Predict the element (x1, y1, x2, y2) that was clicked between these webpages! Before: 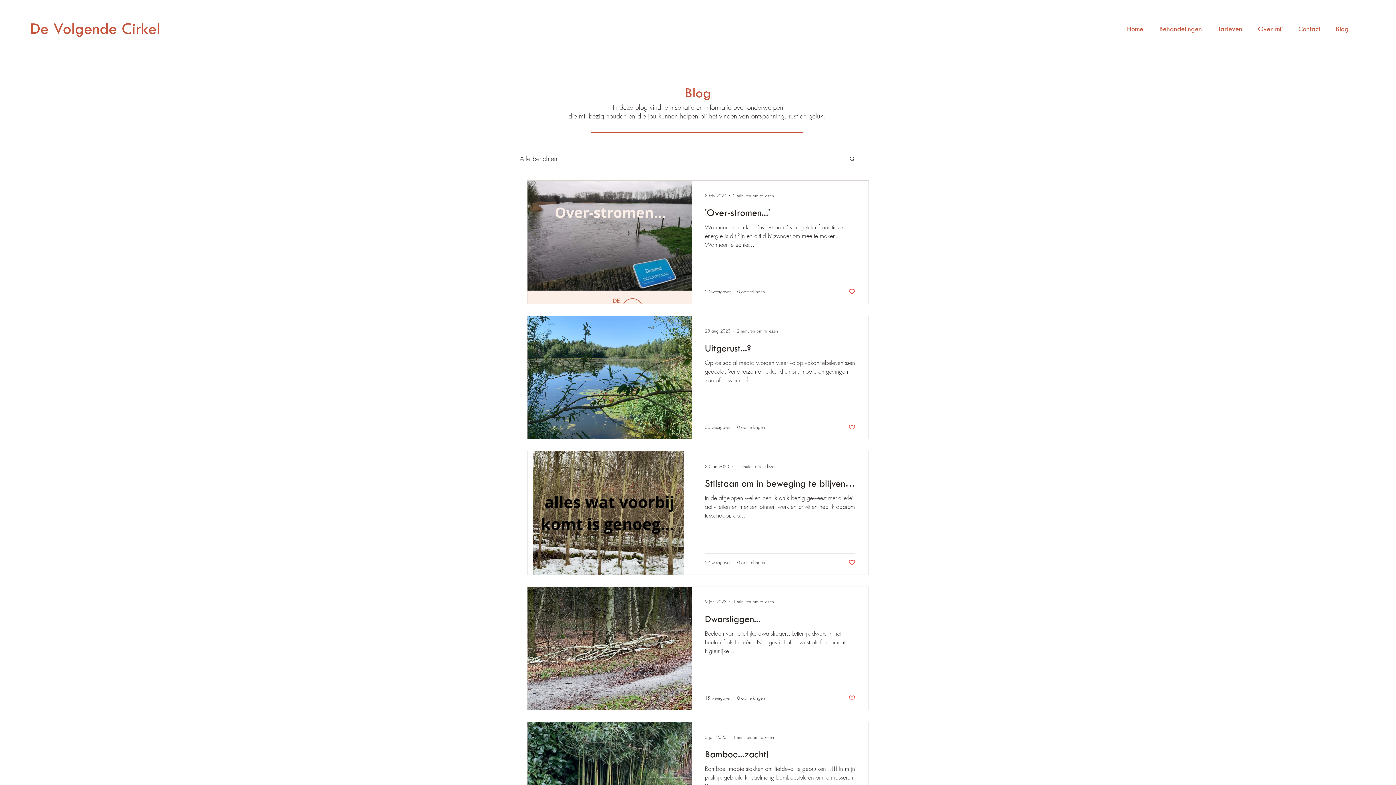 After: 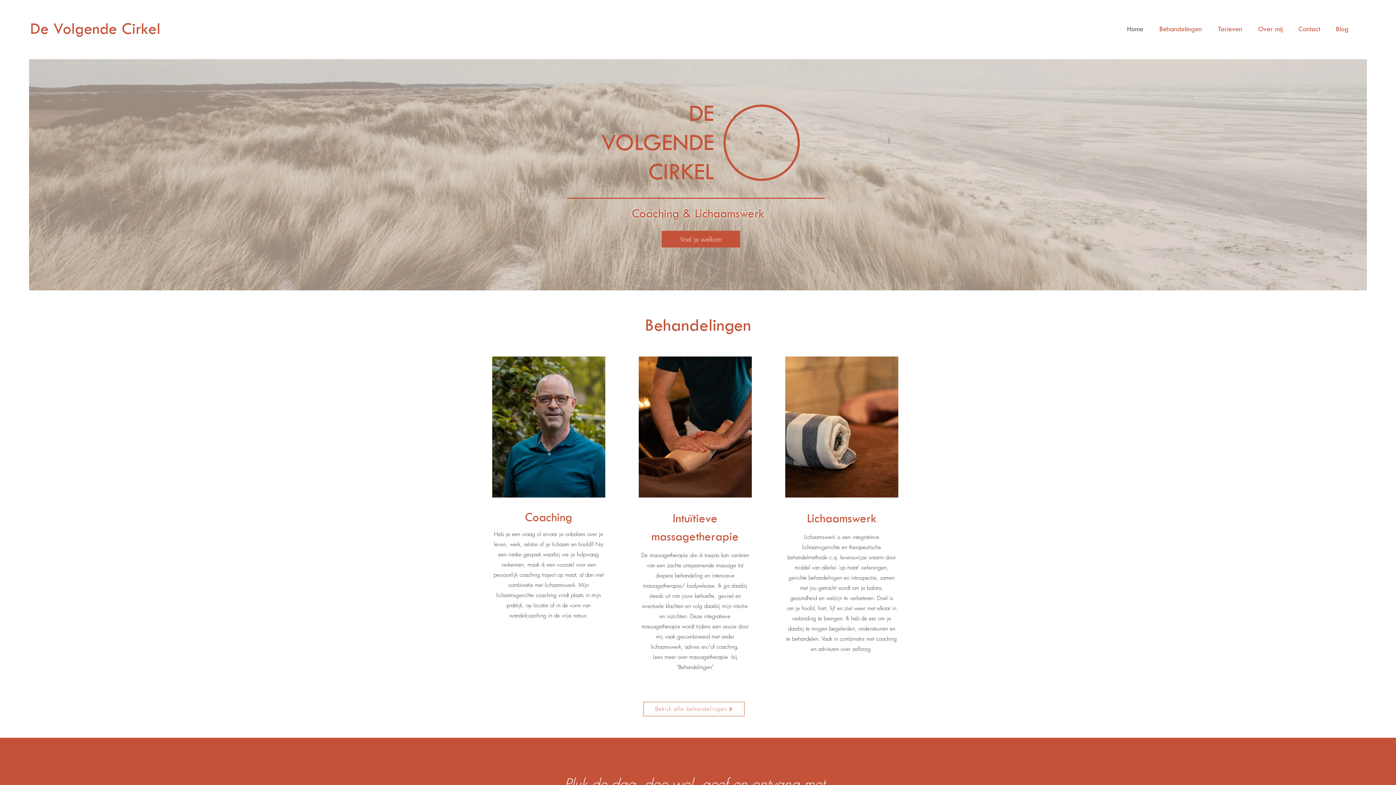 Action: bbox: (30, 18, 160, 37) label: De Volgende Cirkel